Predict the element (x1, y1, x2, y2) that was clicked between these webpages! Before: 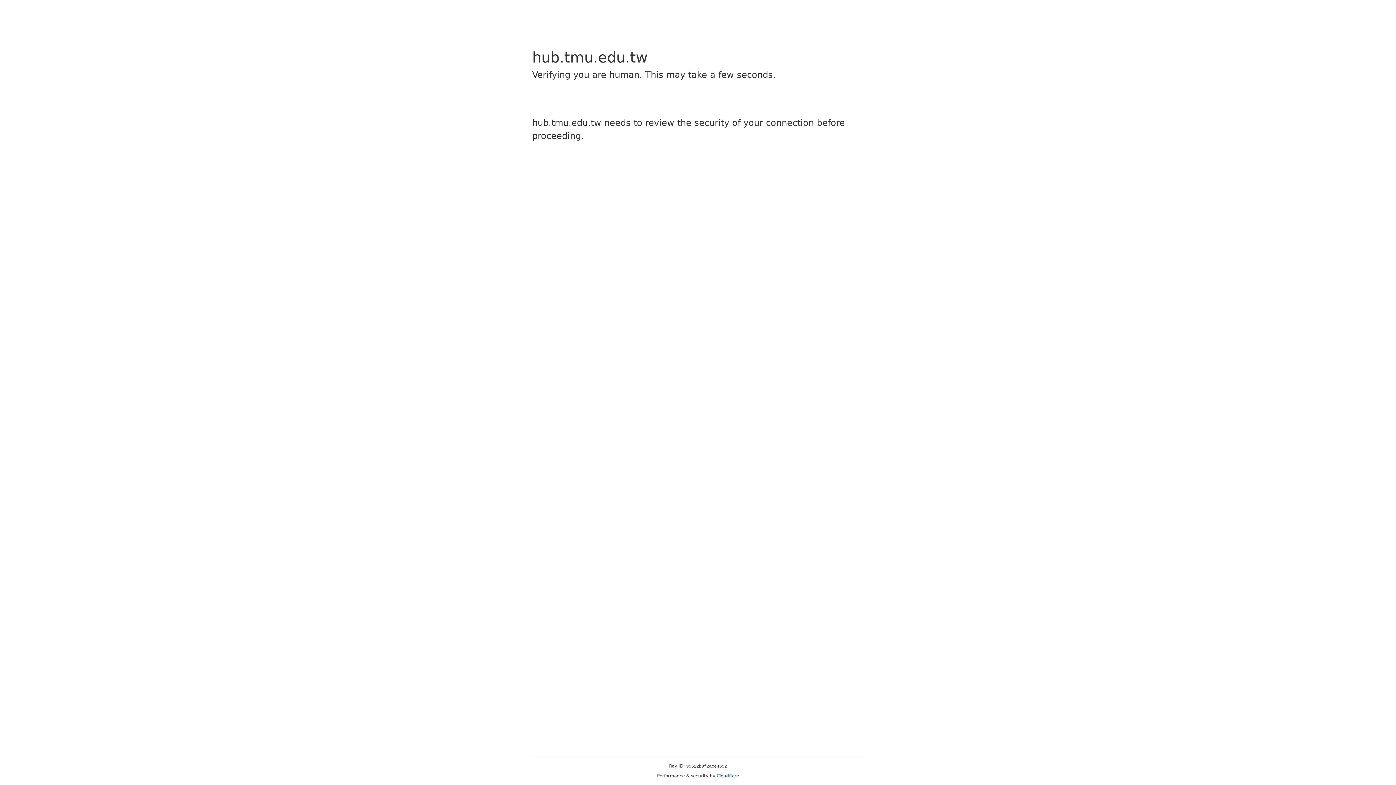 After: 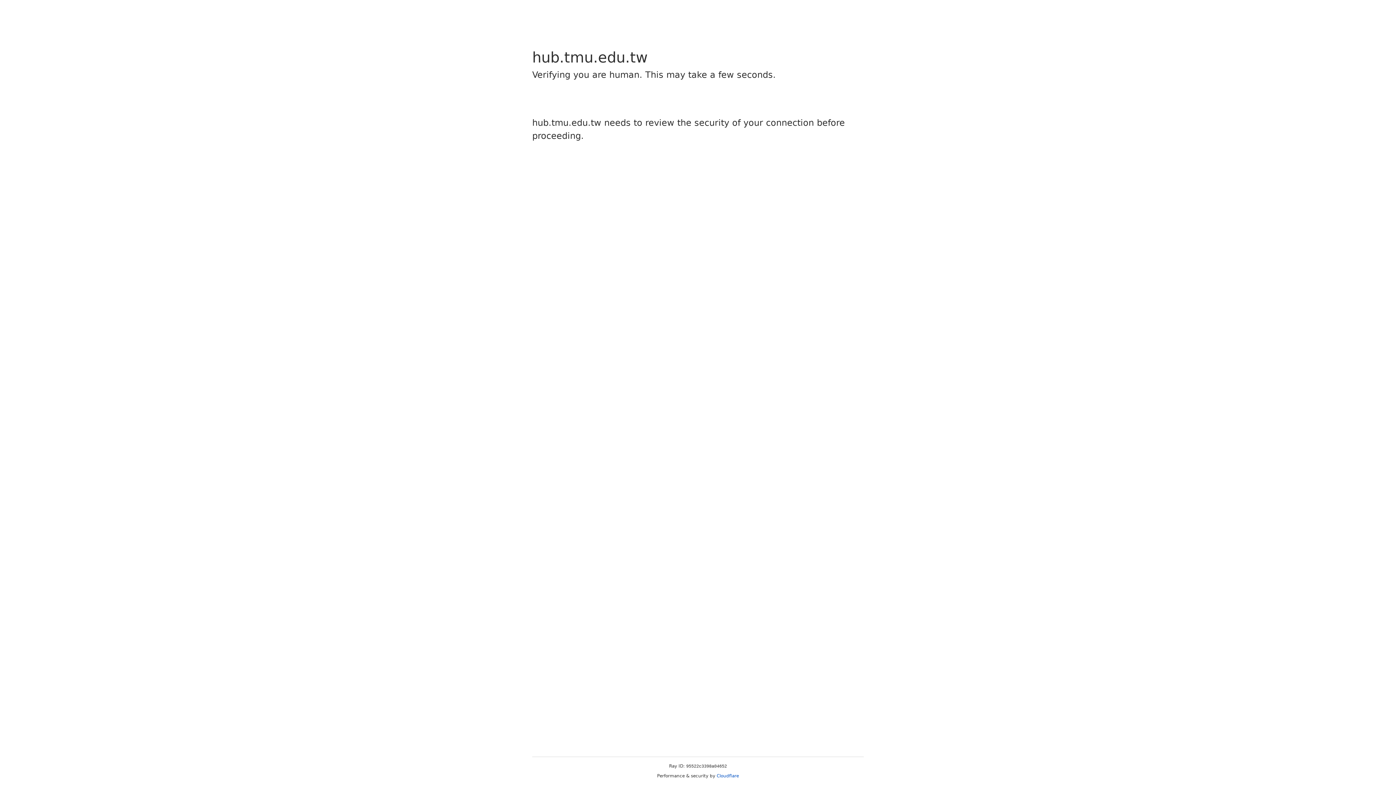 Action: bbox: (716, 773, 739, 778) label: Cloudflare